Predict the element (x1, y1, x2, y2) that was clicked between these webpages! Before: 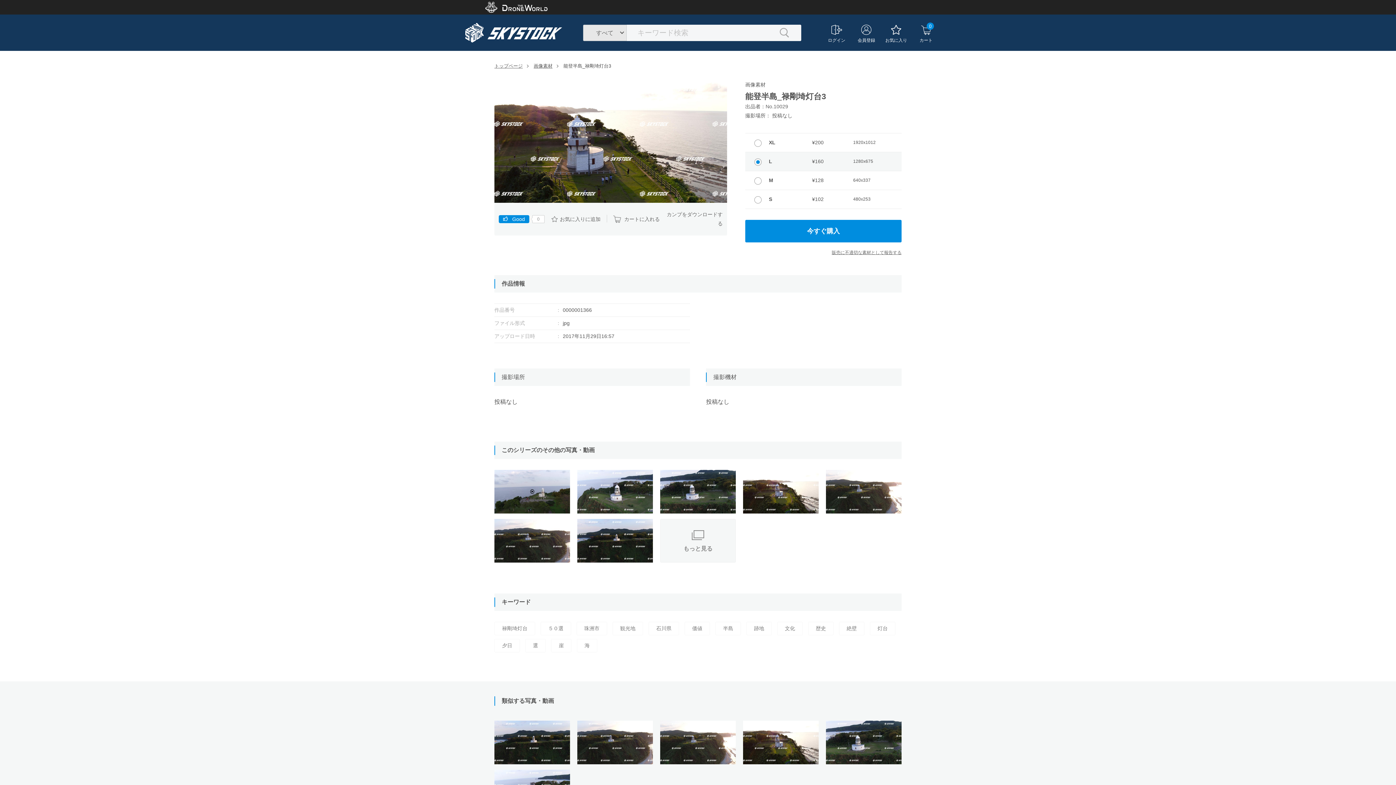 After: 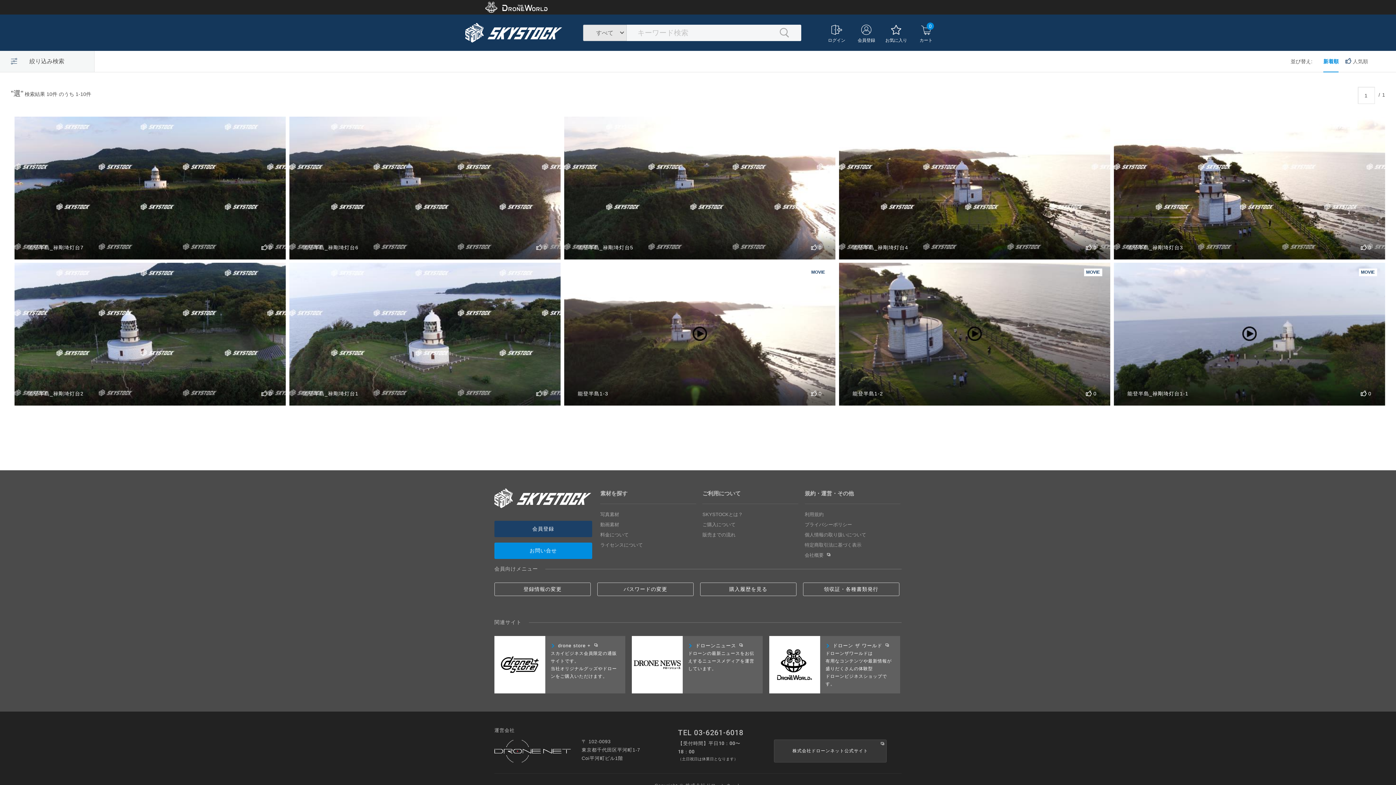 Action: bbox: (525, 639, 545, 652) label: 選